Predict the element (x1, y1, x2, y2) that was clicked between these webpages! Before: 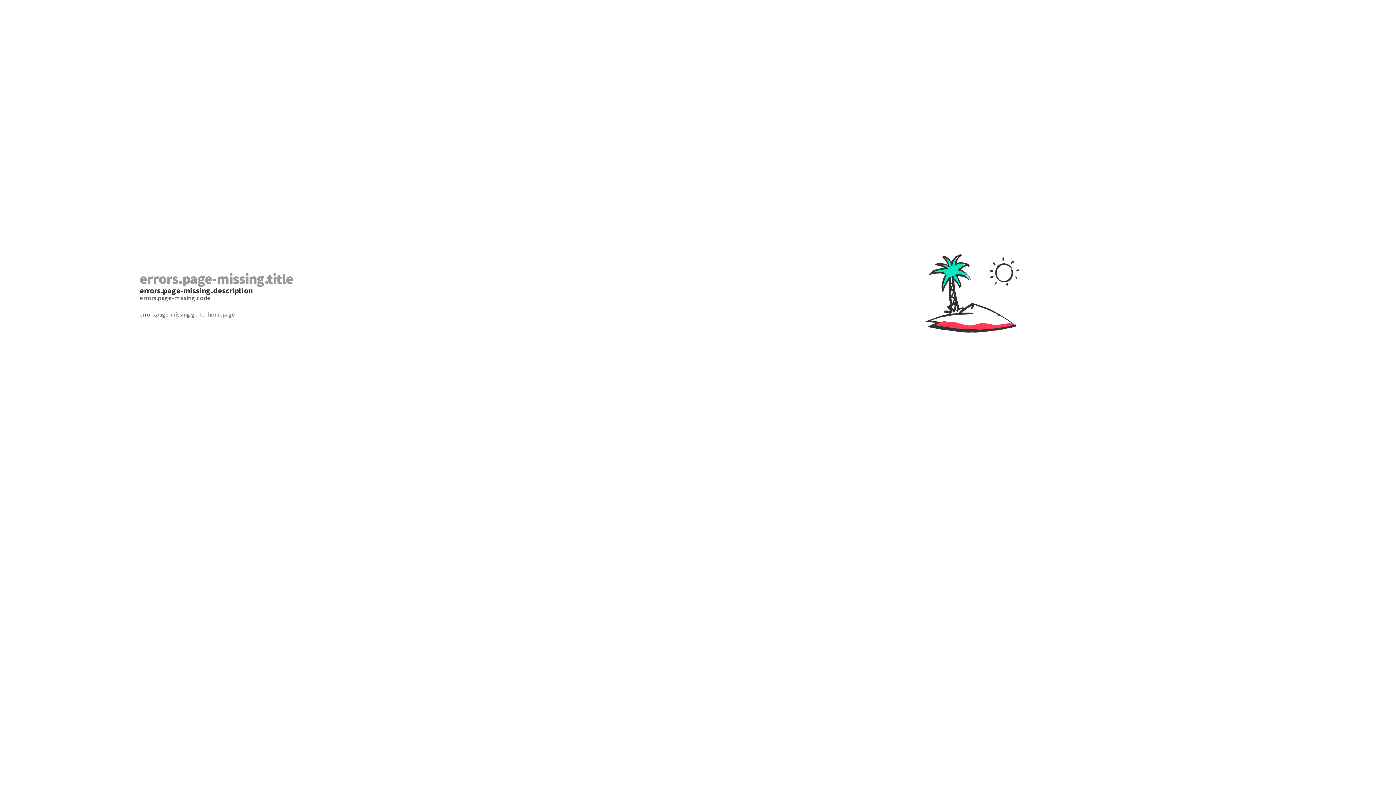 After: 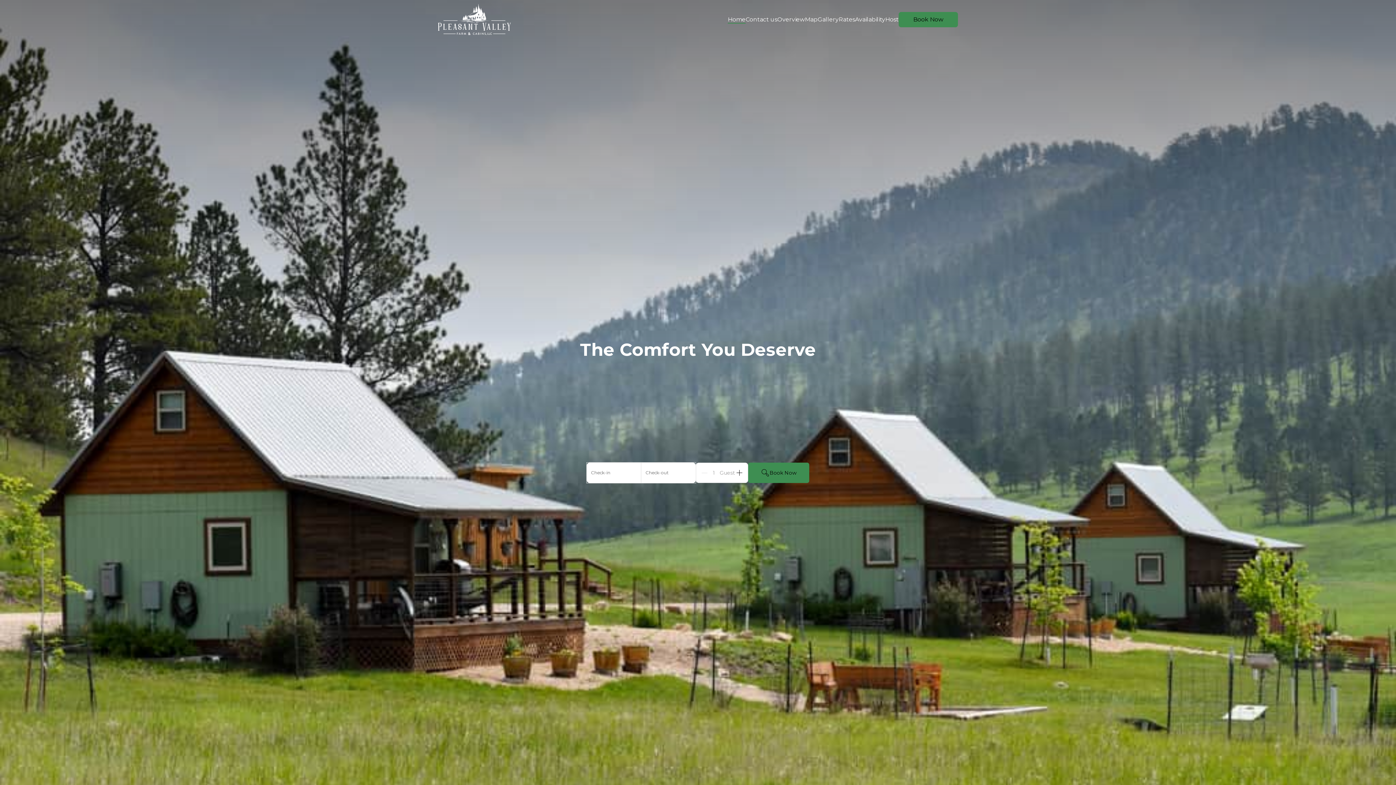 Action: label: errors.page-missing.go-to-homepage bbox: (139, 310, 698, 318)